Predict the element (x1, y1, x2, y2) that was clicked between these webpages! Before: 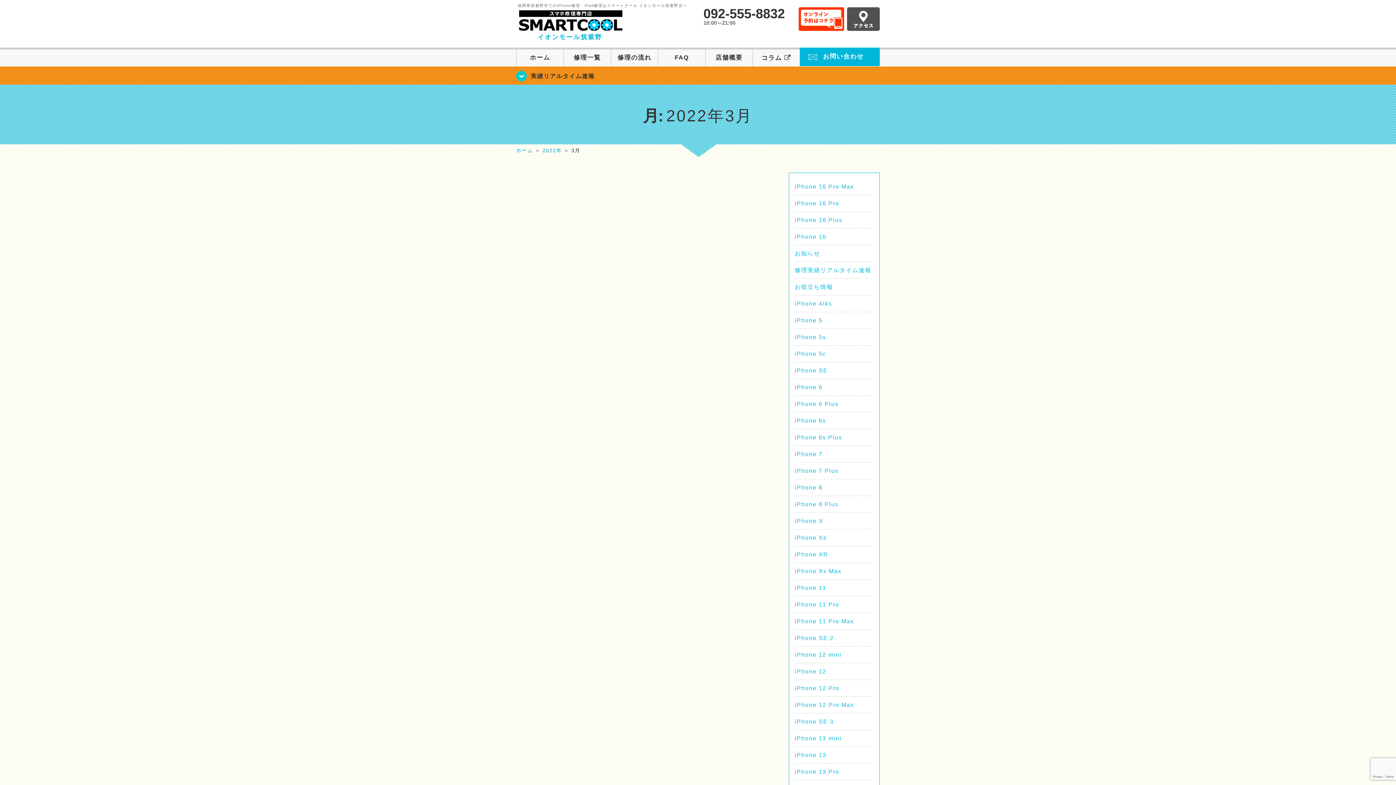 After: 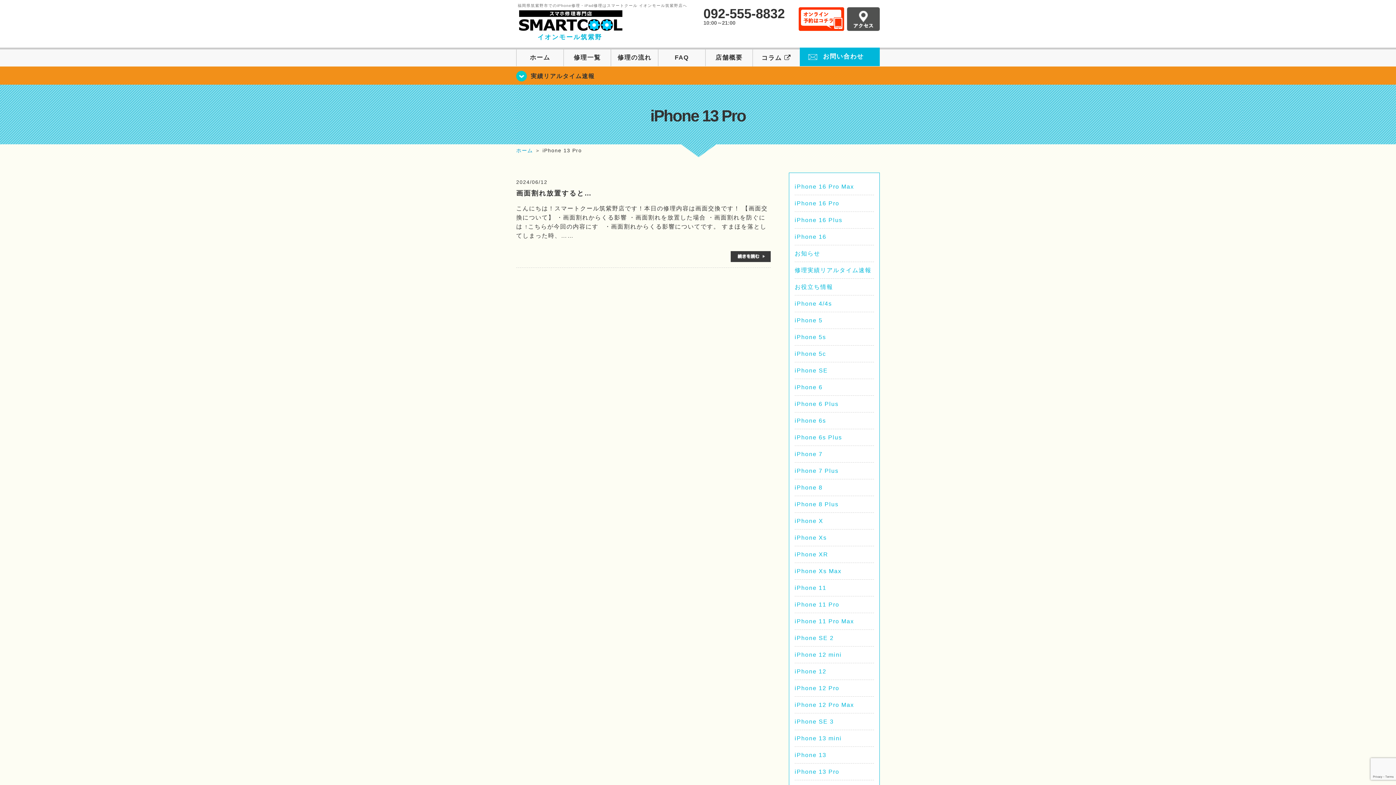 Action: bbox: (794, 769, 839, 775) label: iPhone 13 Pro